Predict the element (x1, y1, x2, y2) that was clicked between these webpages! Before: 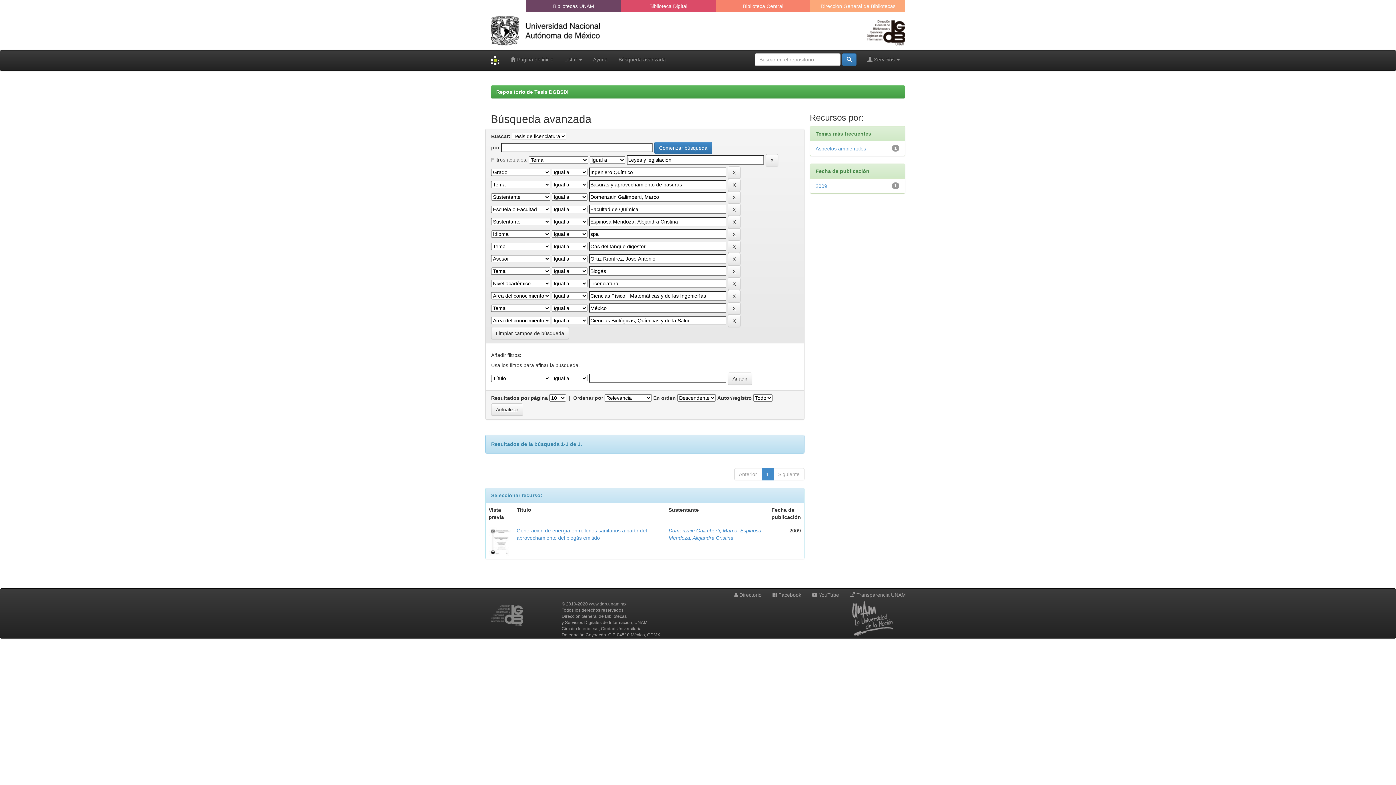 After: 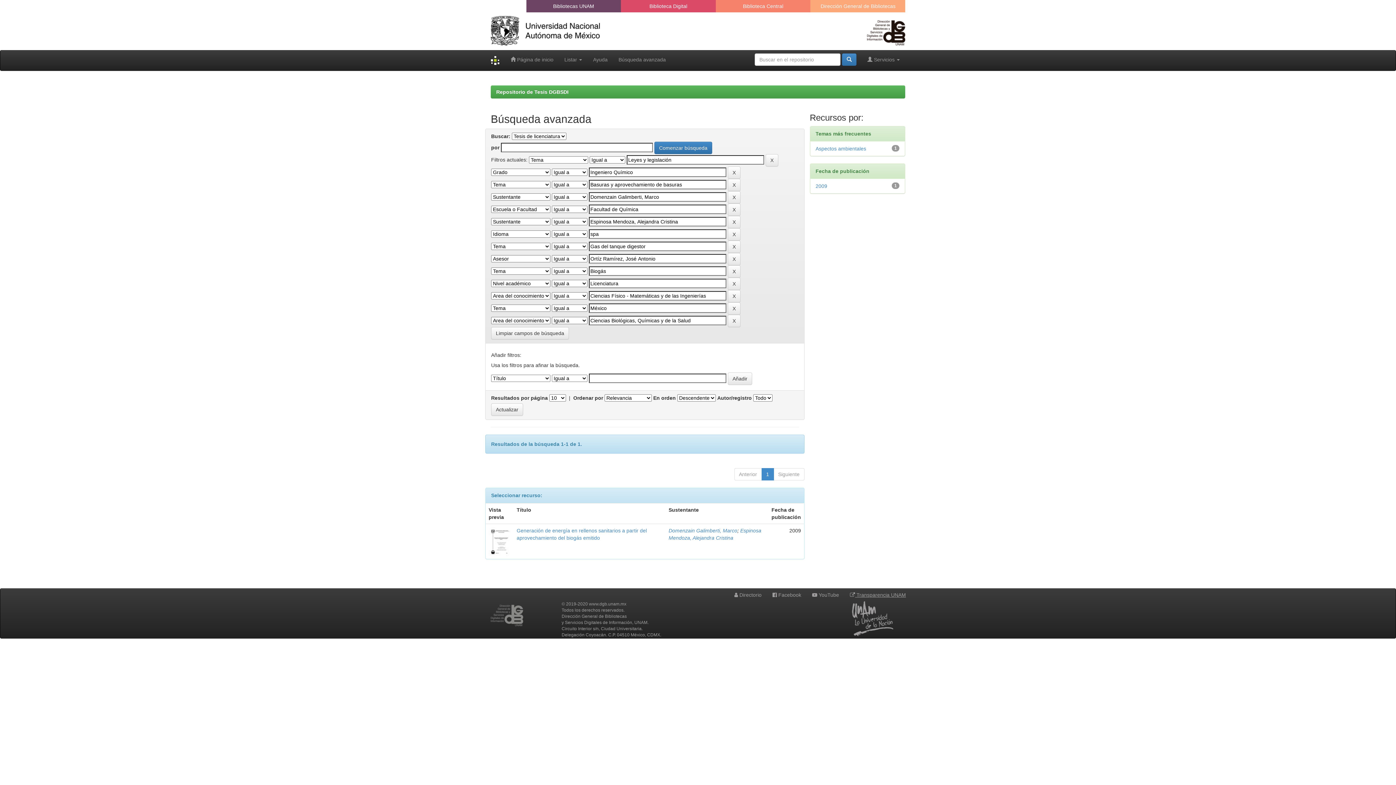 Action: label:  Transparencia UNAM bbox: (845, 589, 910, 601)